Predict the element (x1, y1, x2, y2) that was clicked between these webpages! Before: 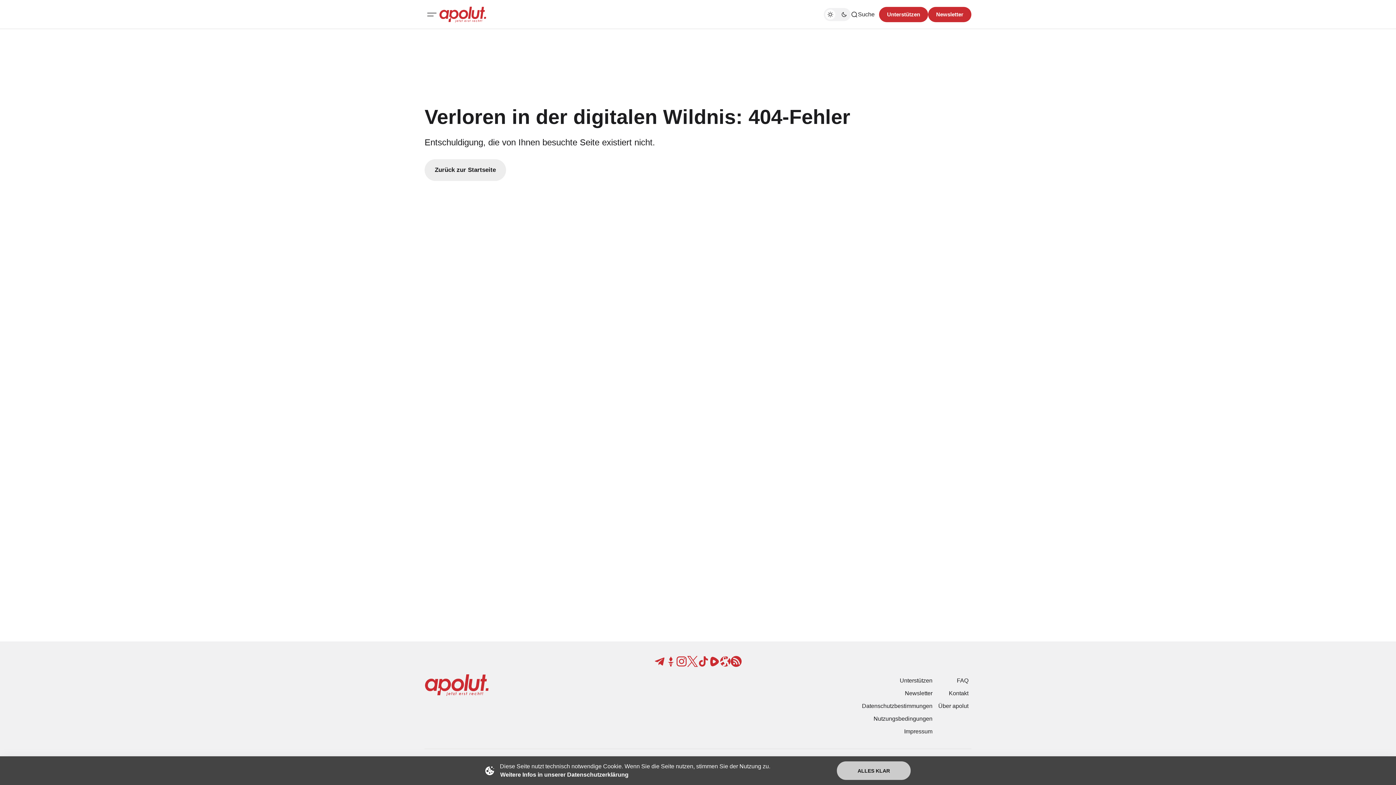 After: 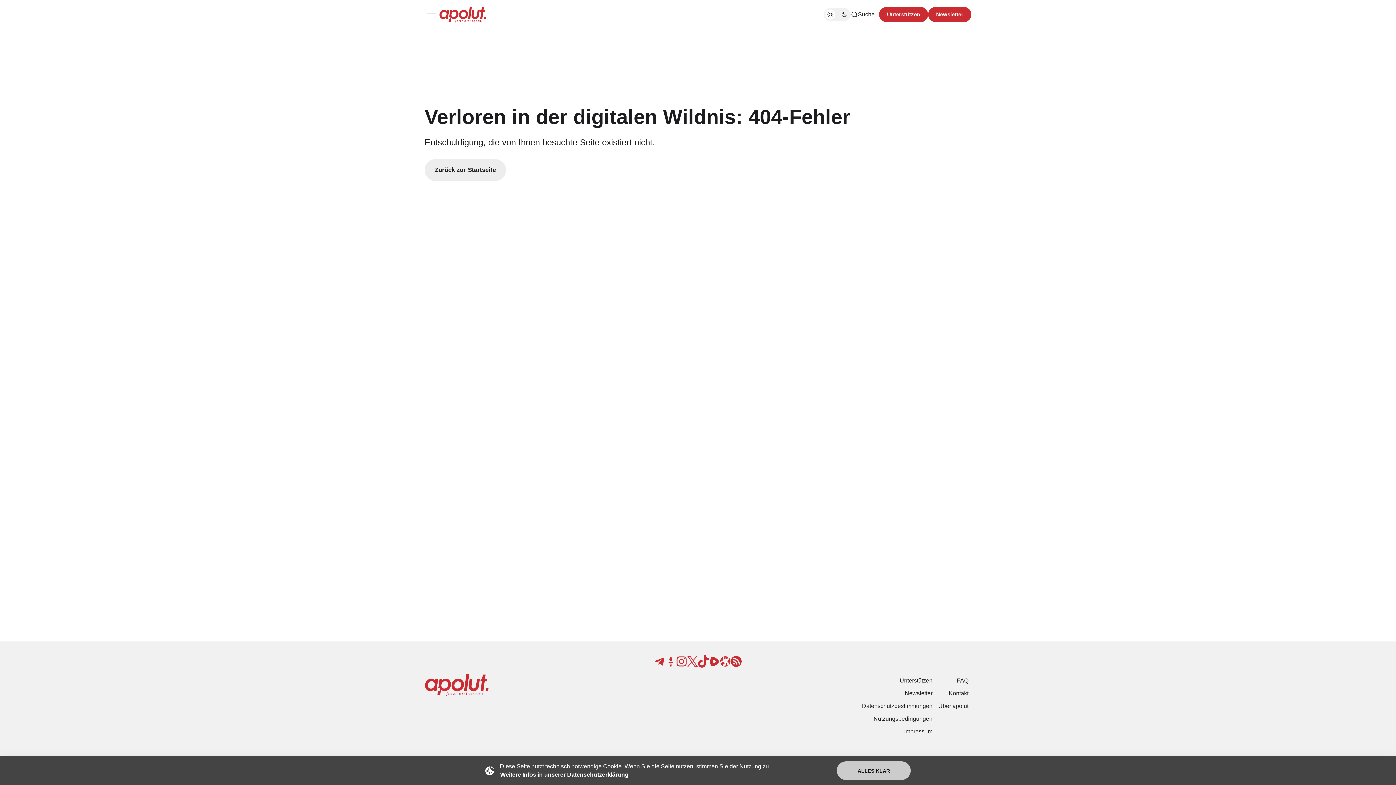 Action: bbox: (698, 656, 709, 667)